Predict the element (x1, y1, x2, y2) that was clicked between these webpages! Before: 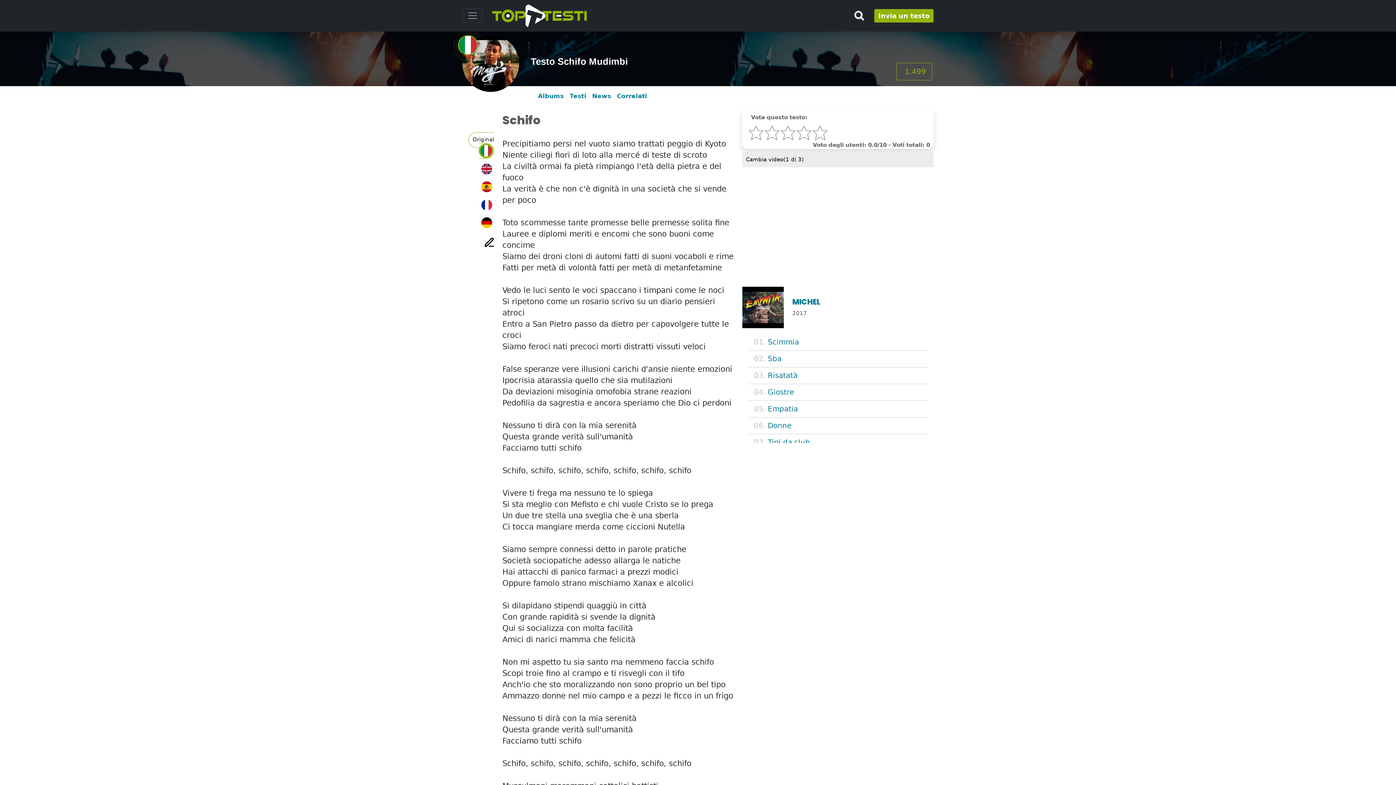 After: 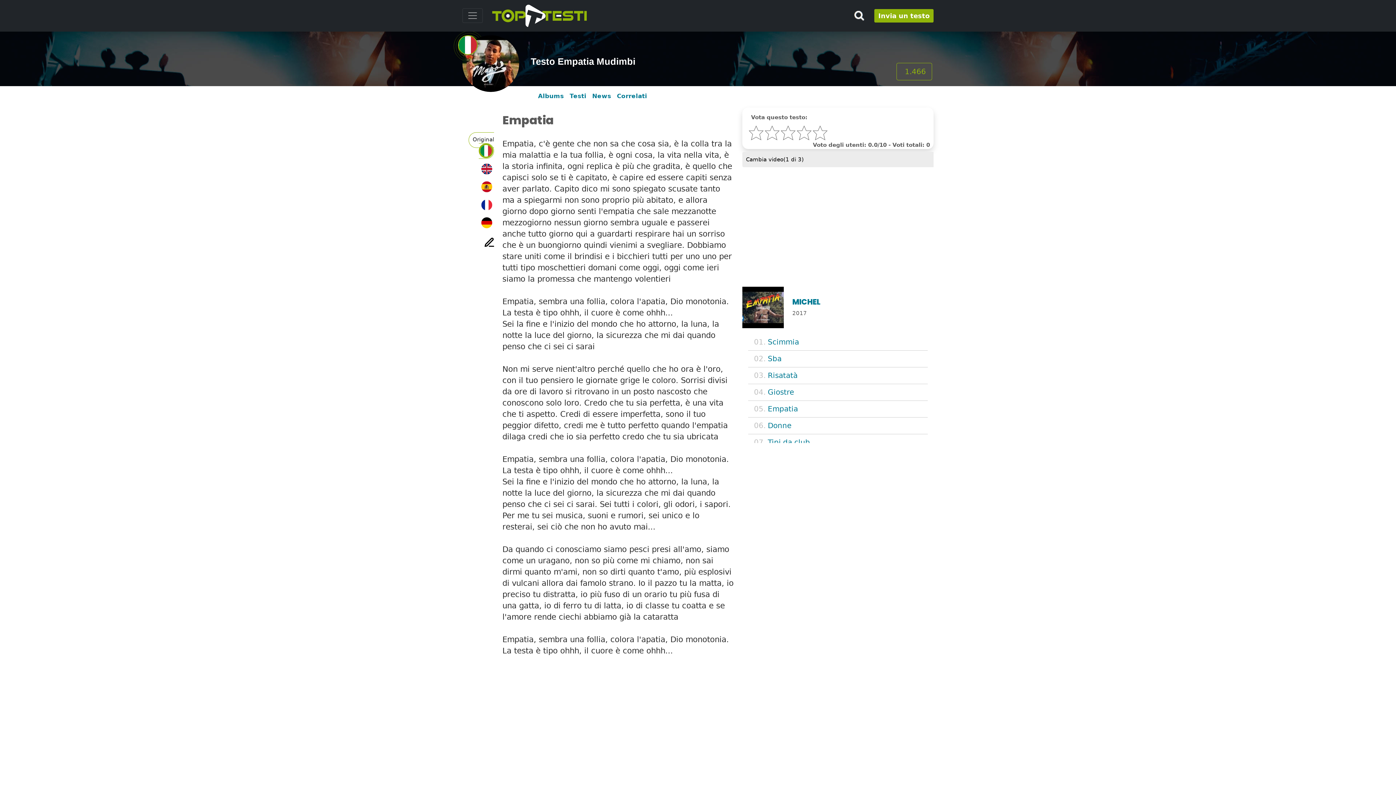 Action: bbox: (768, 404, 798, 413) label: Empatia